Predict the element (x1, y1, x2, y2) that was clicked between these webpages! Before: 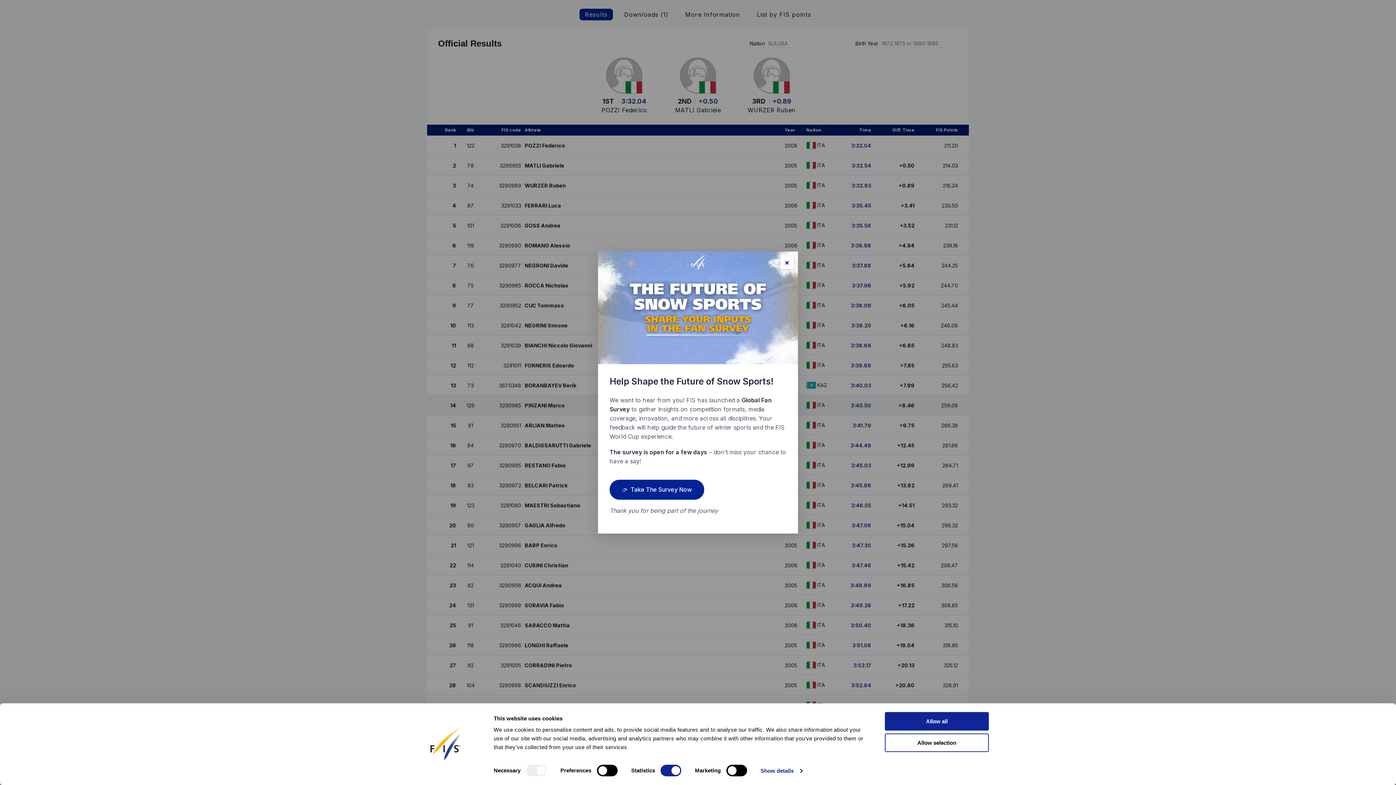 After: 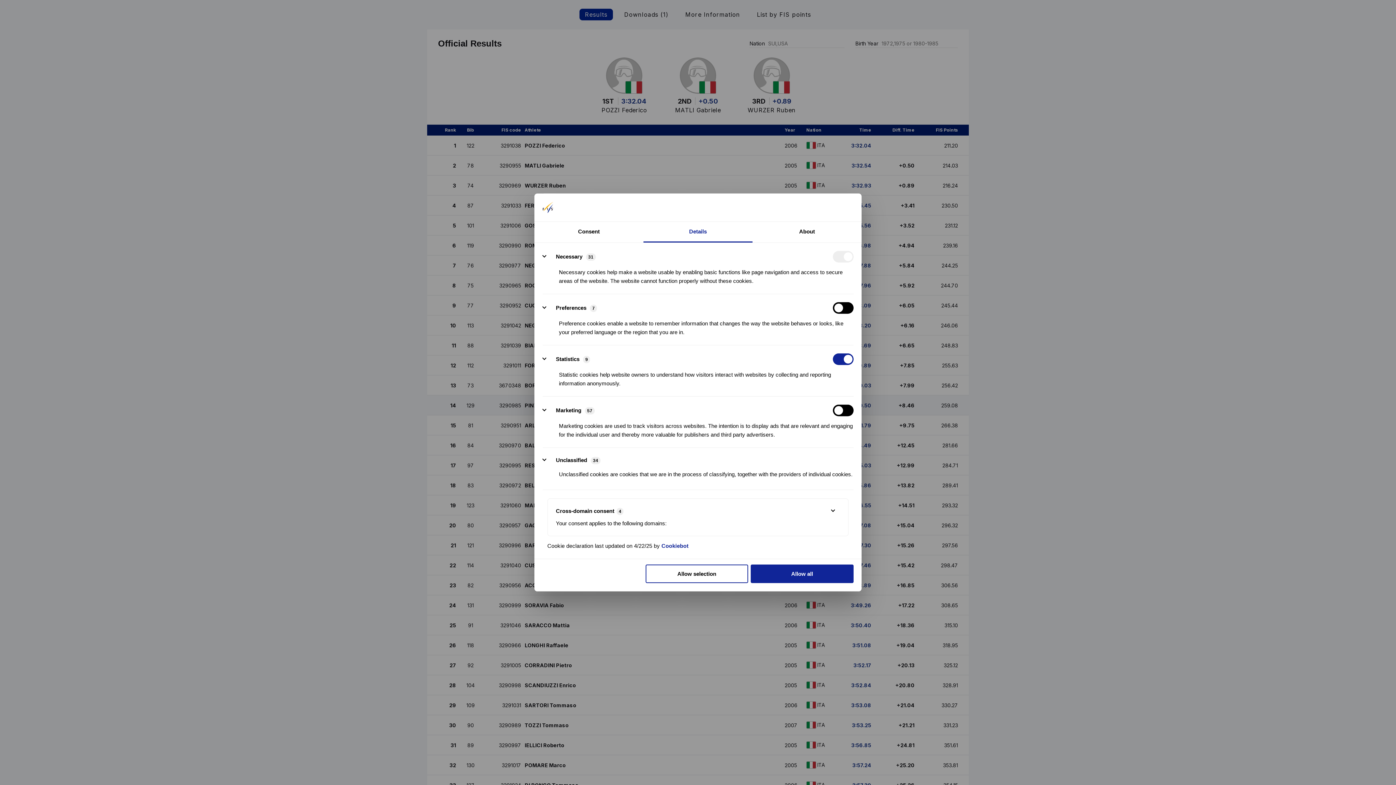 Action: bbox: (760, 765, 802, 776) label: Show details